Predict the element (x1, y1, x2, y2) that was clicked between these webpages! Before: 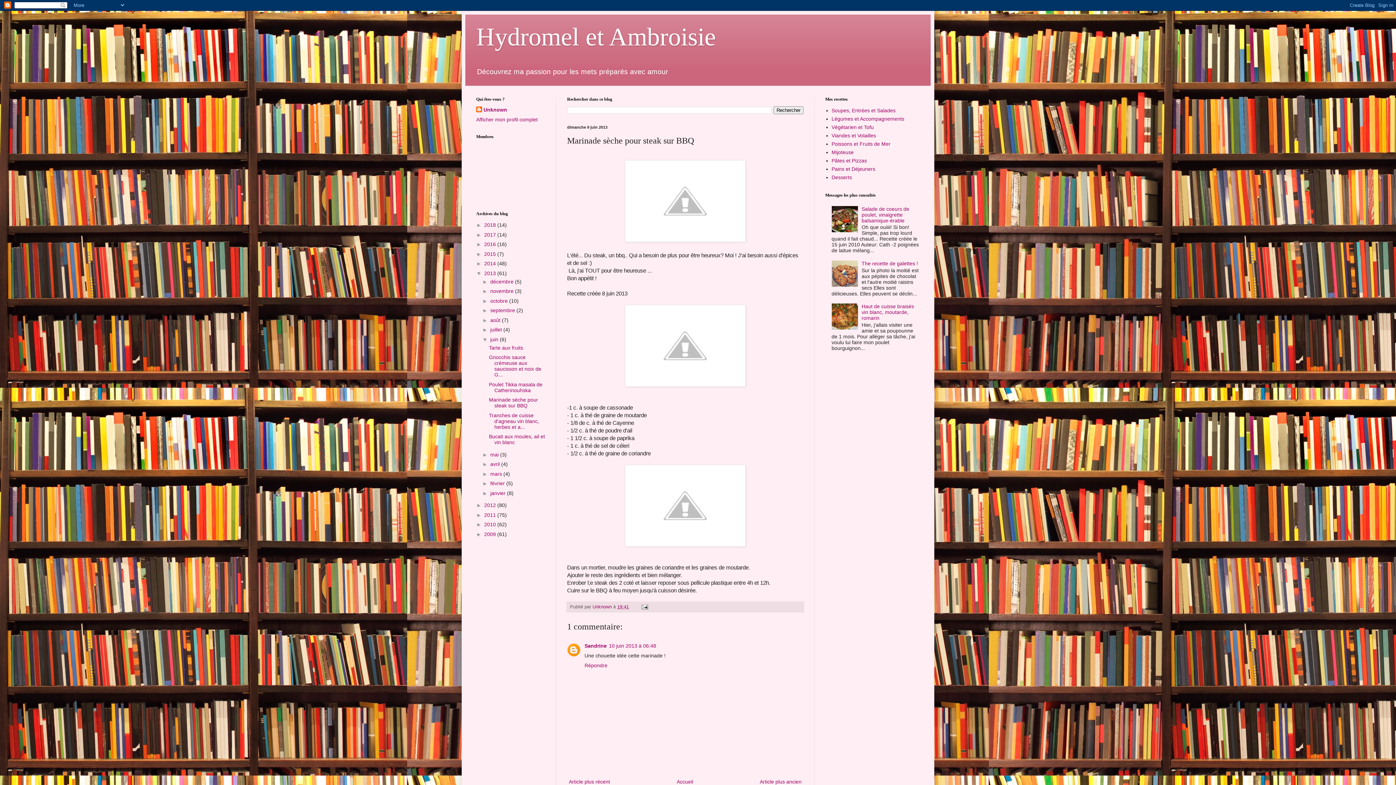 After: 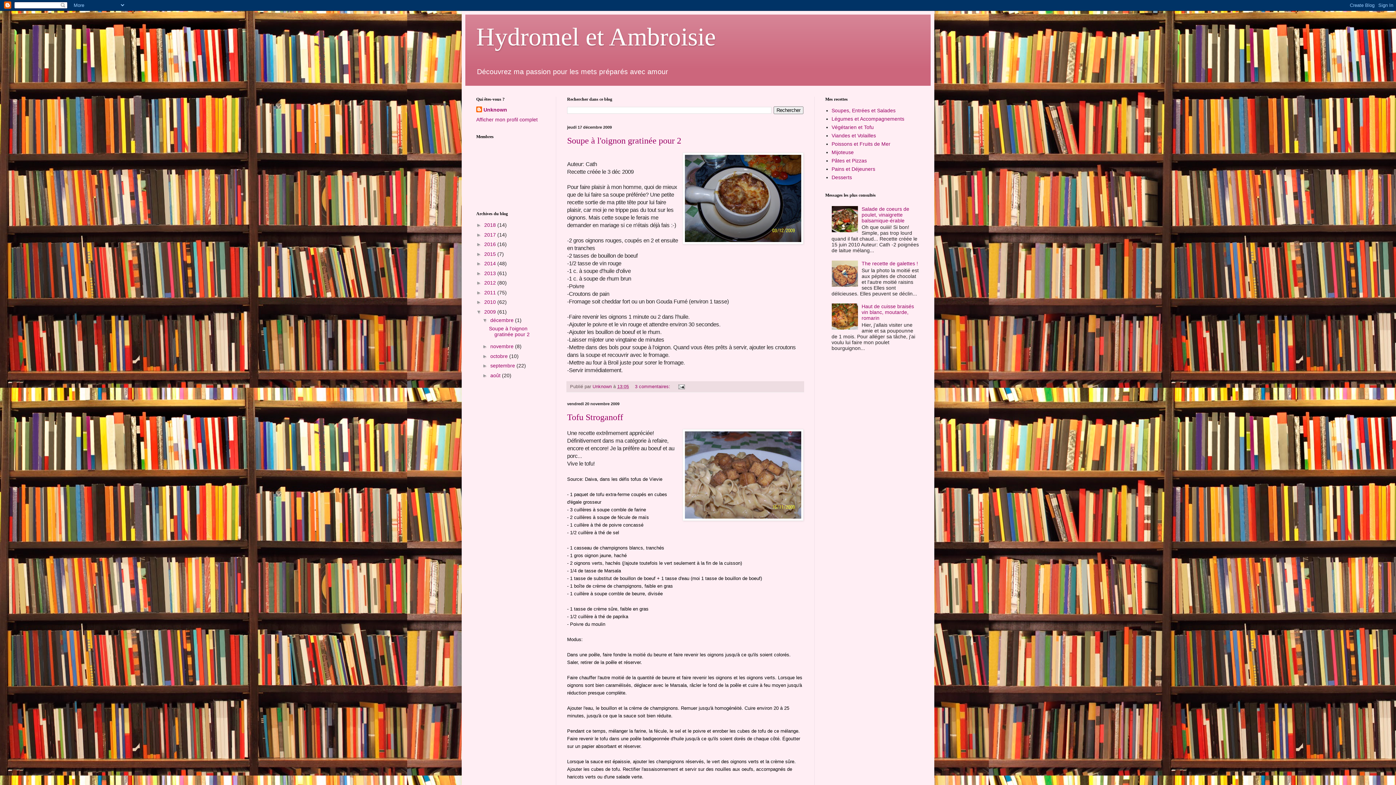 Action: bbox: (484, 531, 497, 537) label: 2009 